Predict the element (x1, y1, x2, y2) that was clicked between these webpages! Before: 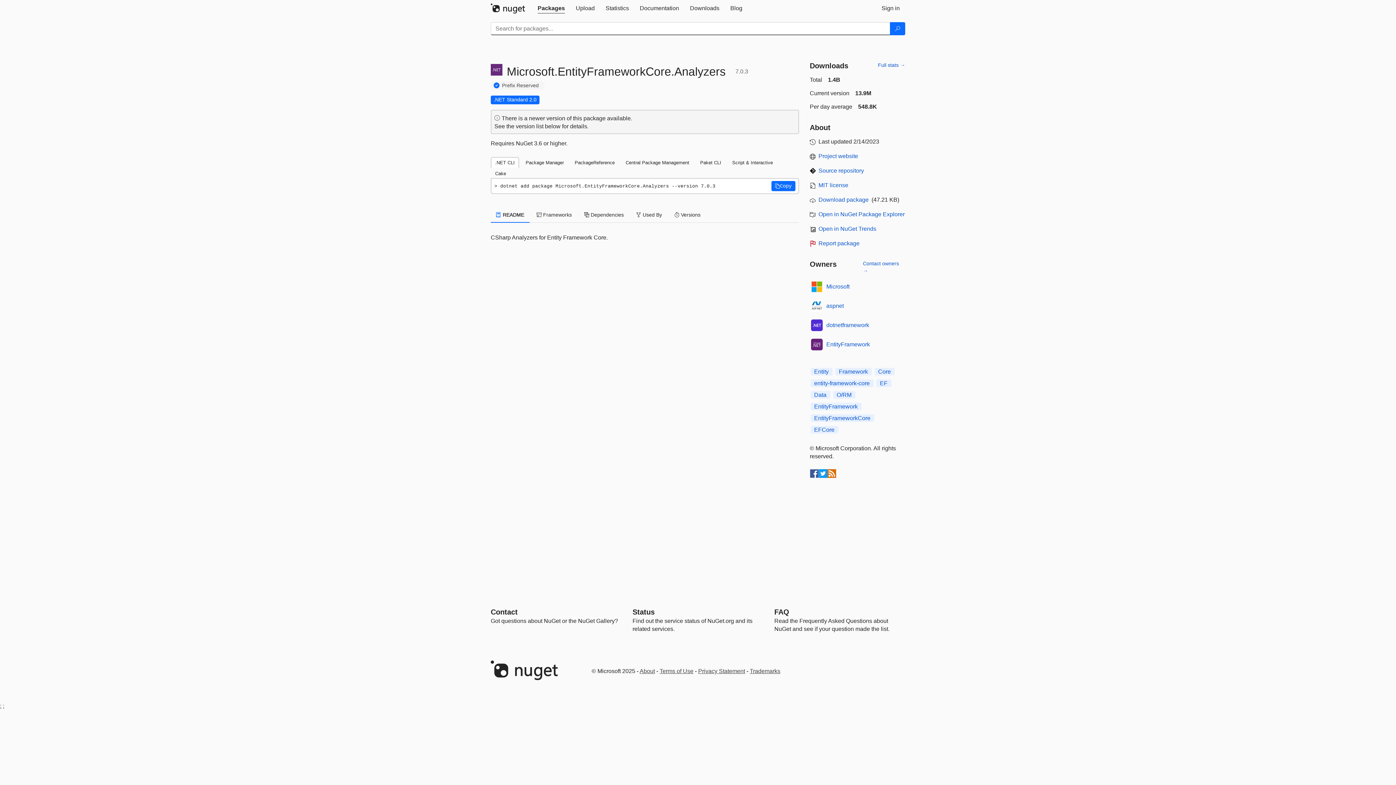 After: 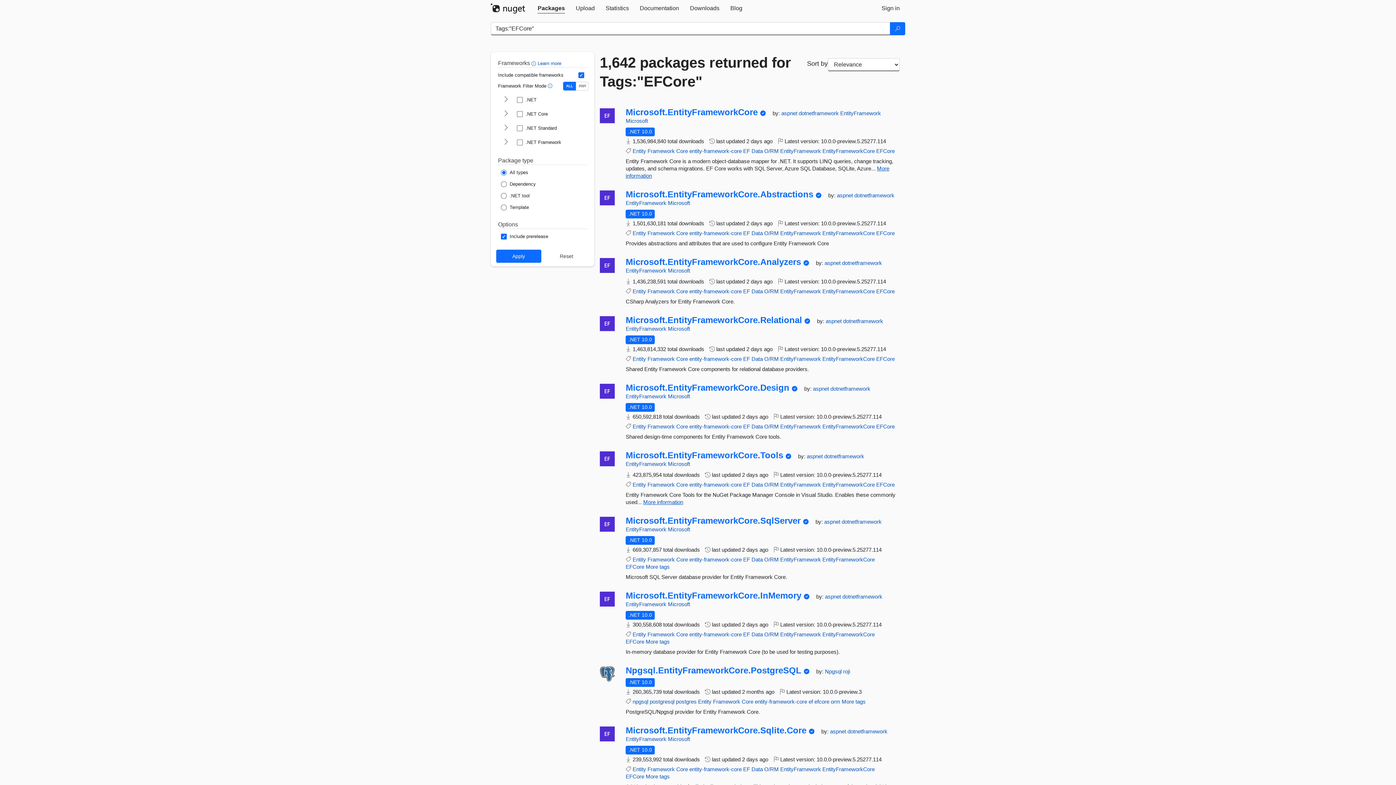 Action: bbox: (810, 426, 838, 433) label: EFCore